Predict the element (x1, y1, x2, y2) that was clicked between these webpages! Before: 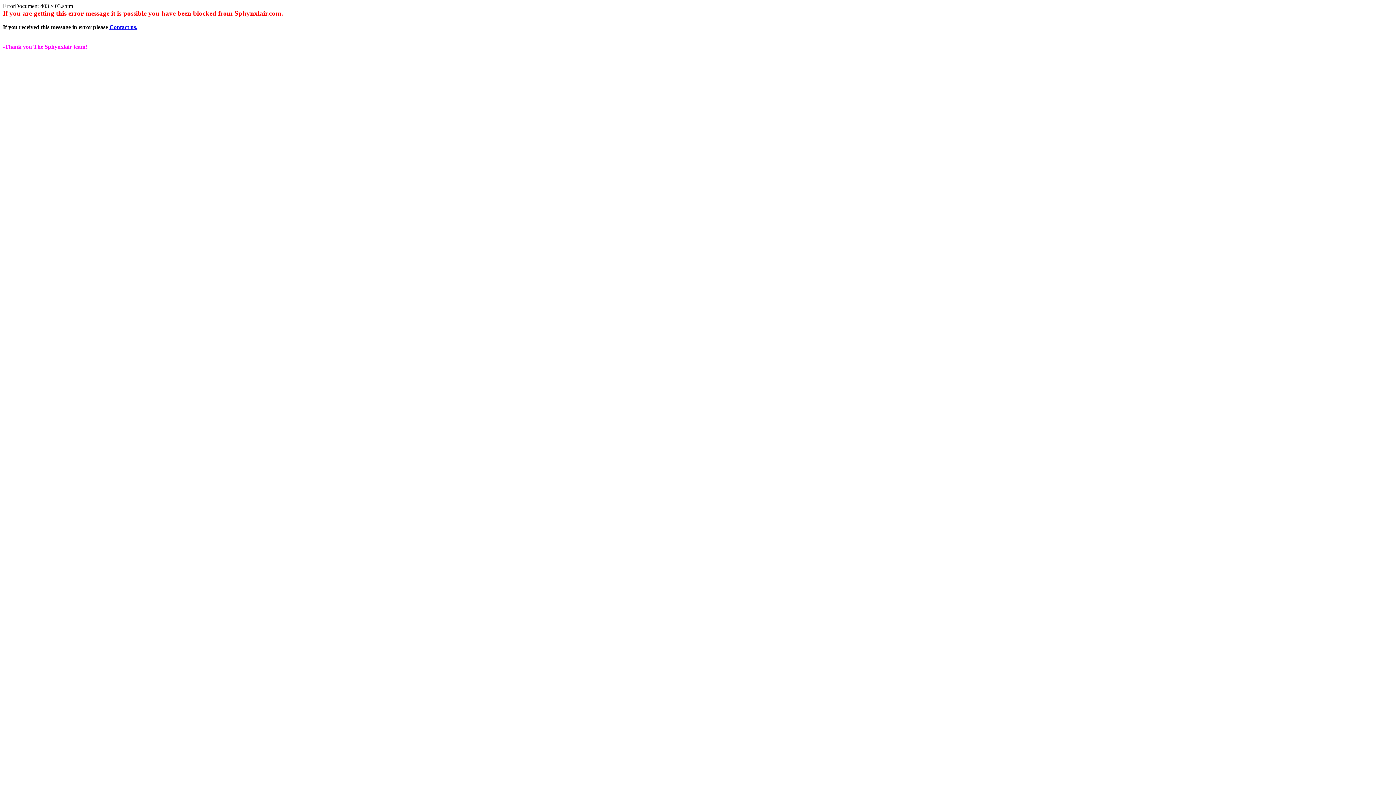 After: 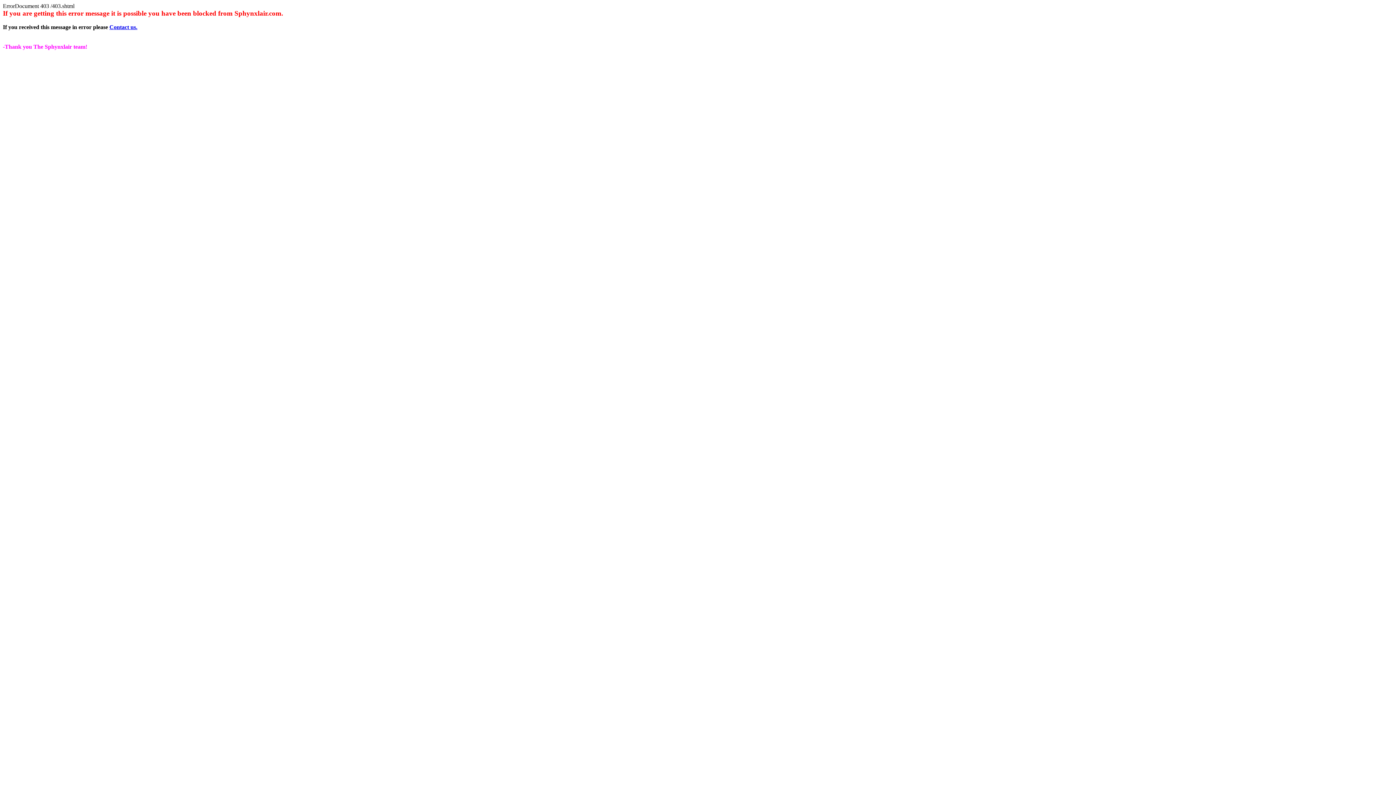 Action: label: Contact us. bbox: (109, 24, 137, 30)